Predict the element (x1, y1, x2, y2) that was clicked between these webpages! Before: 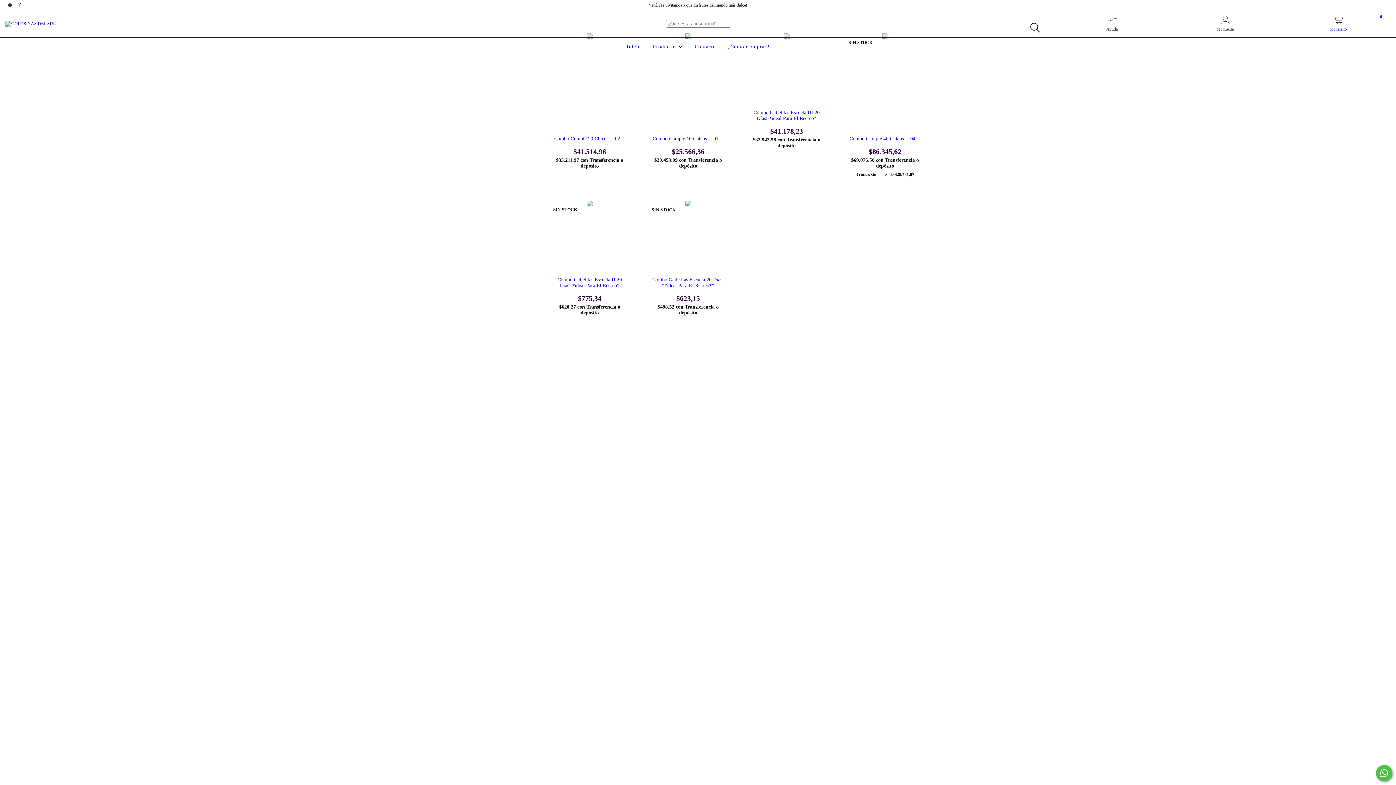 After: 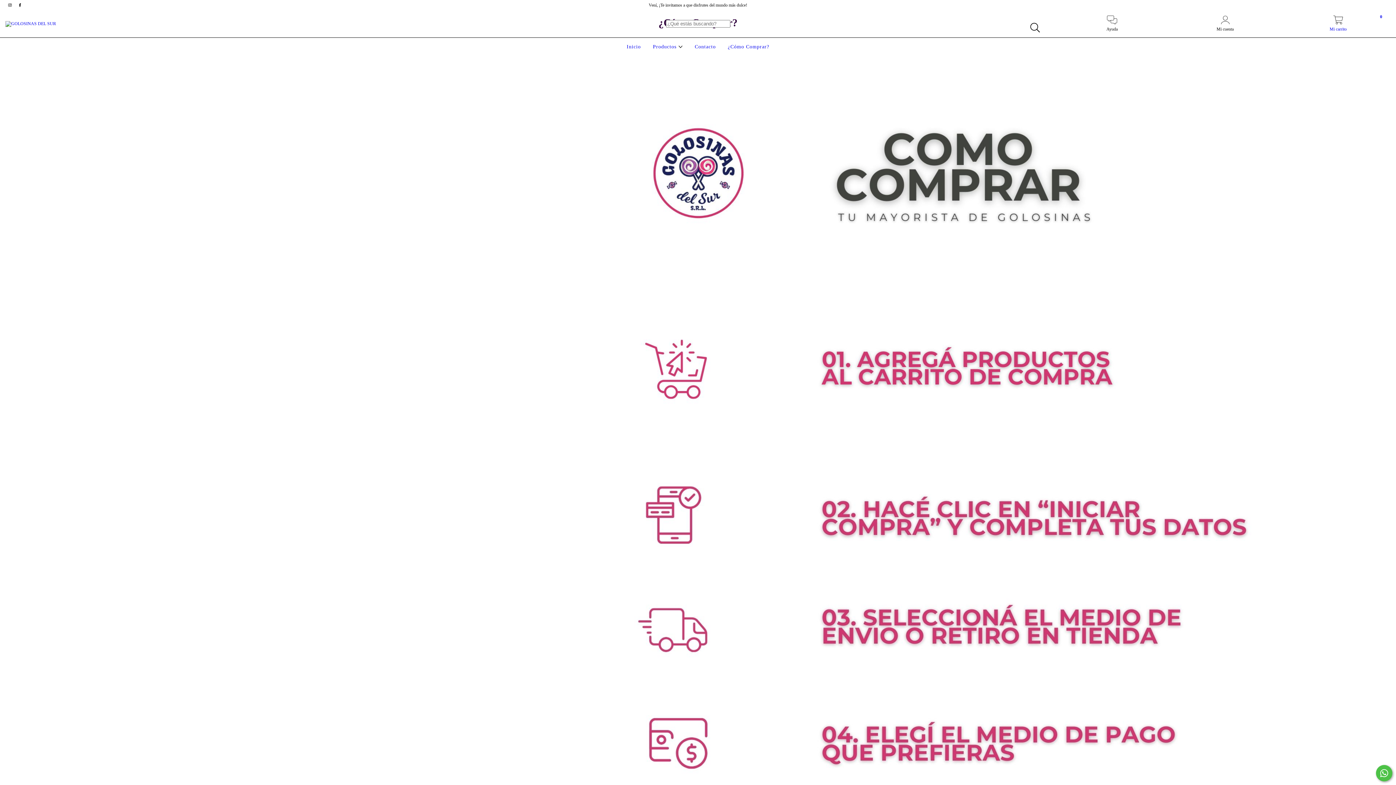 Action: bbox: (726, 44, 771, 49) label: ¿Cómo Comprar?